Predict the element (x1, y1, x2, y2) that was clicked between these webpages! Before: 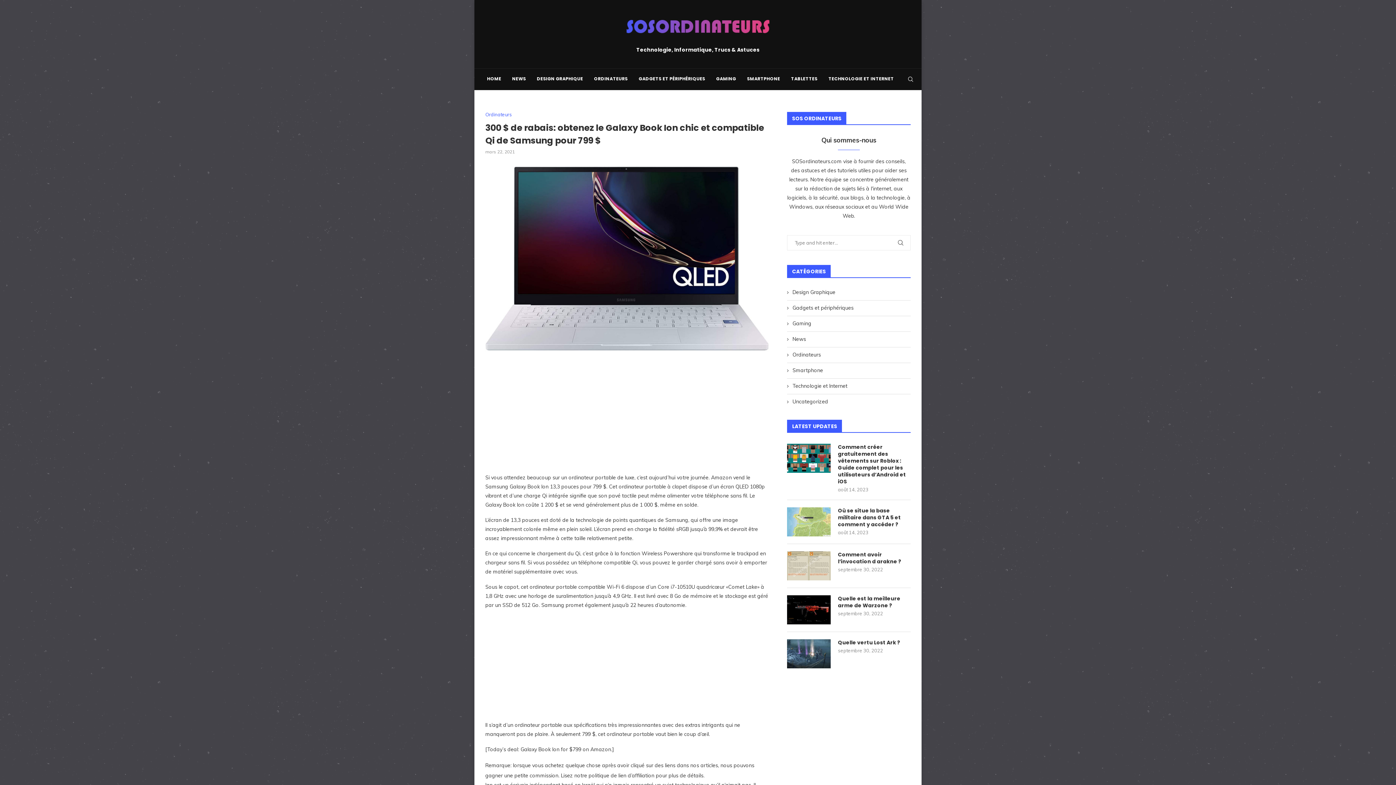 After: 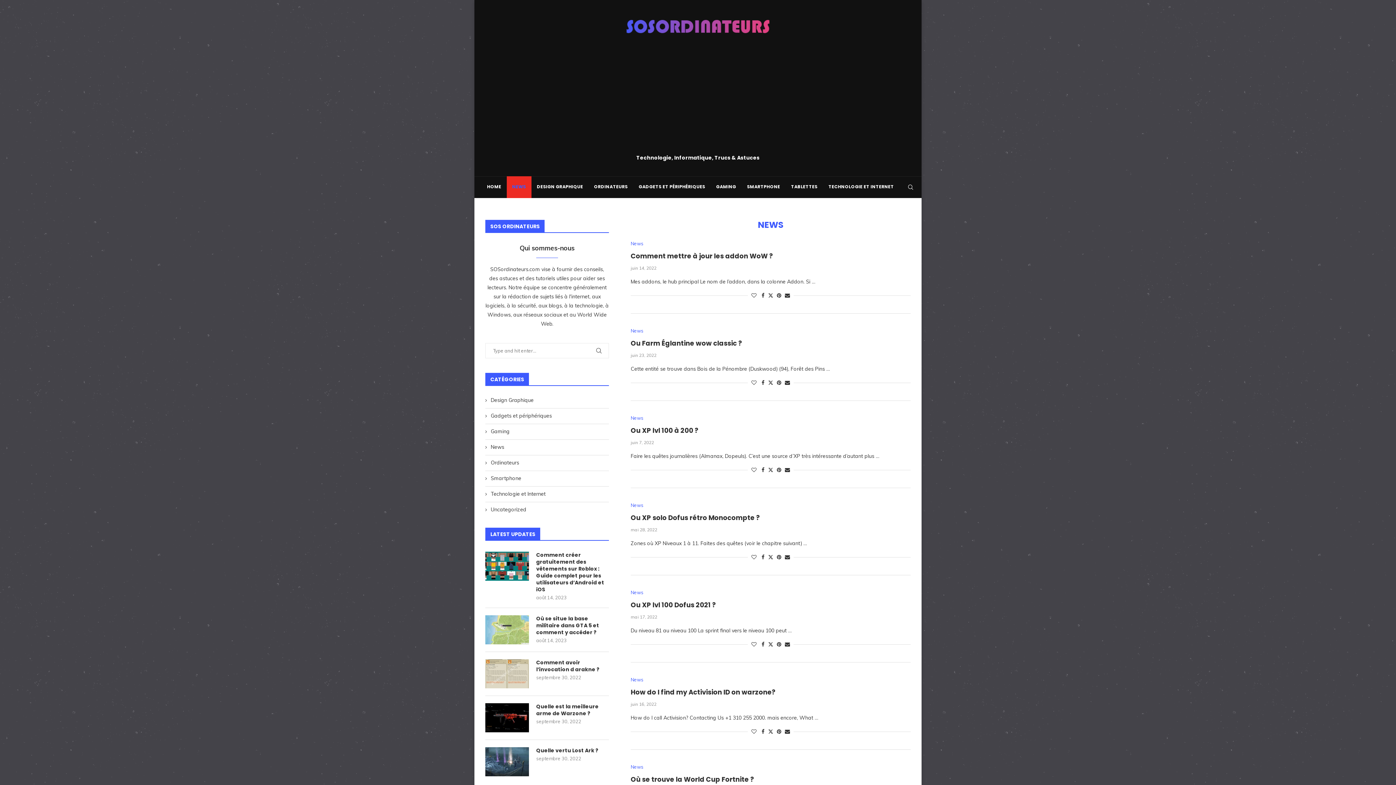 Action: label: News bbox: (787, 336, 910, 342)